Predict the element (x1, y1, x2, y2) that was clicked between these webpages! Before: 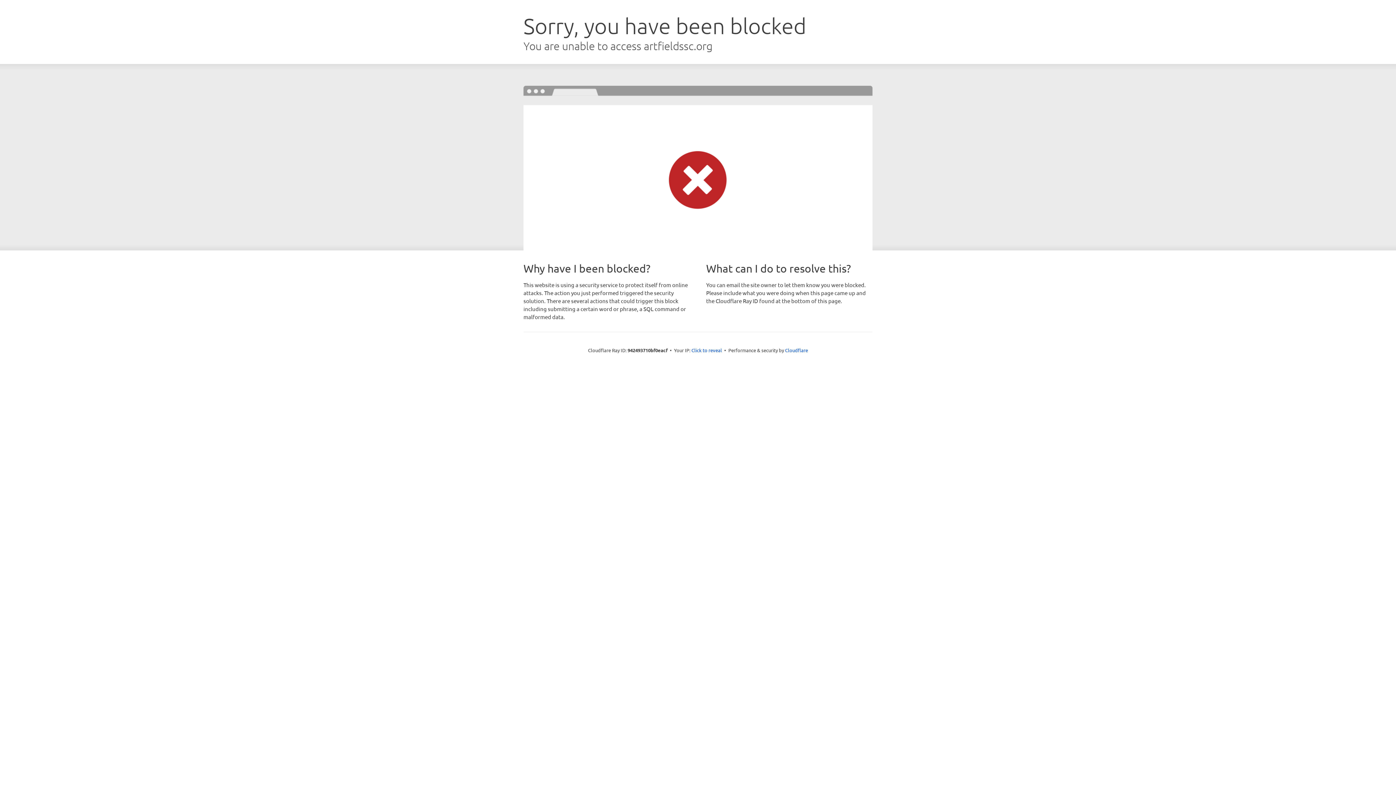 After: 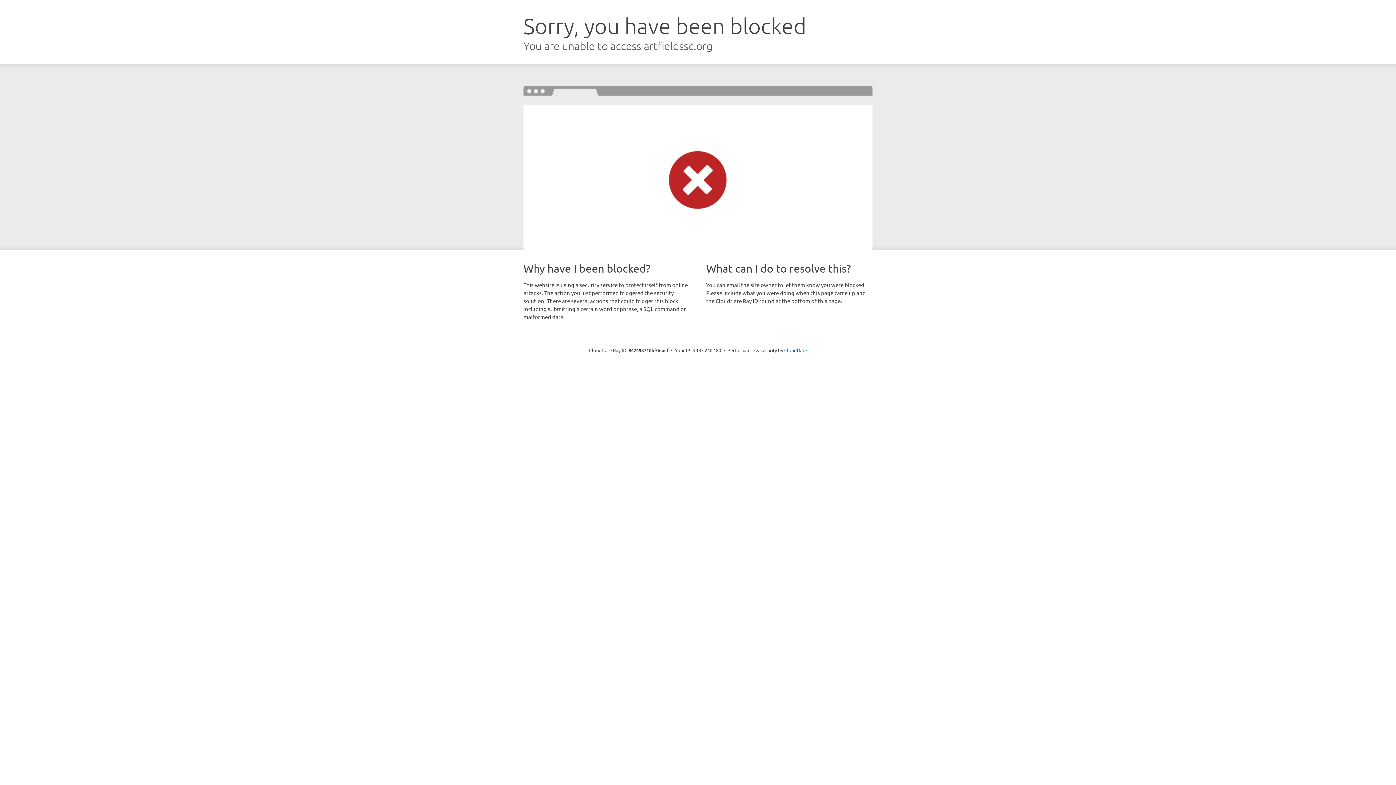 Action: label: Click to reveal bbox: (691, 346, 722, 353)